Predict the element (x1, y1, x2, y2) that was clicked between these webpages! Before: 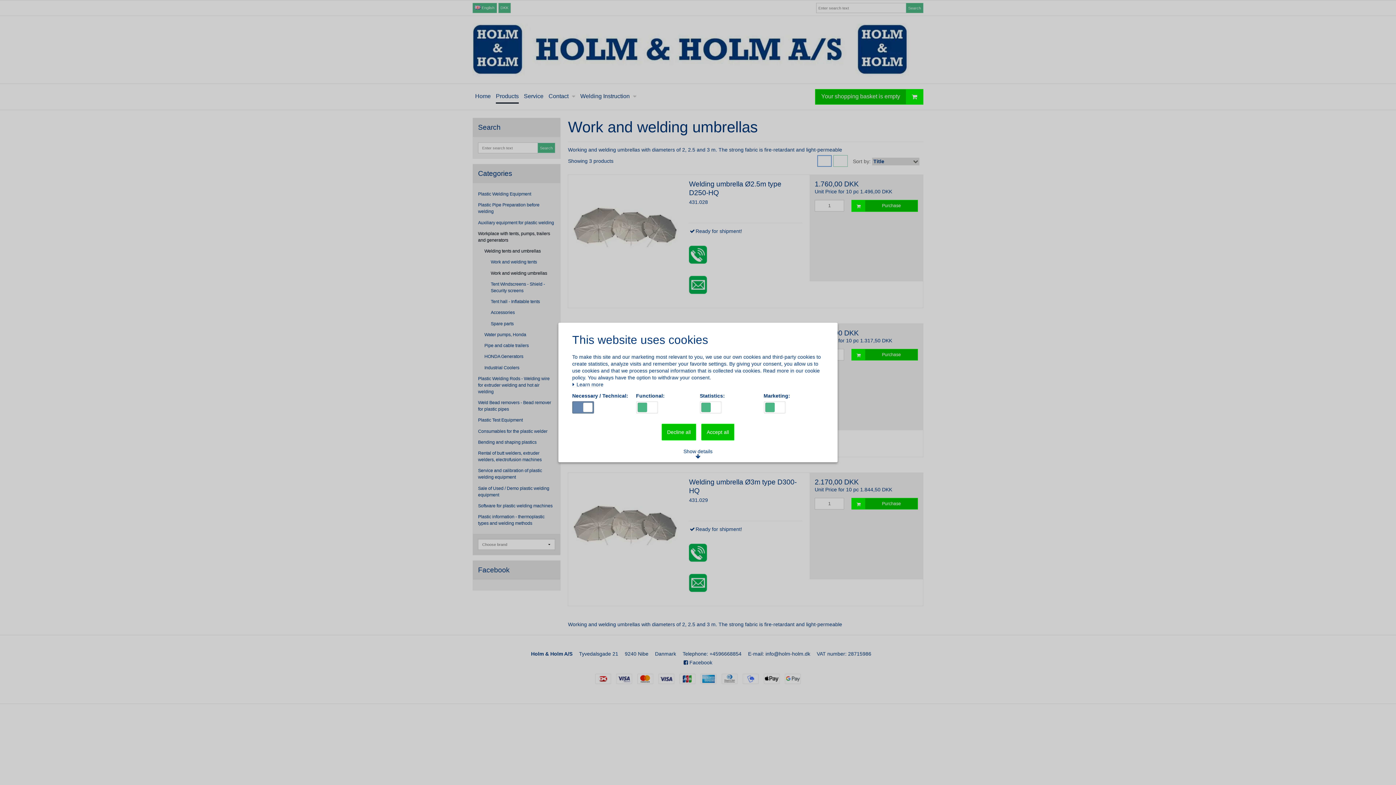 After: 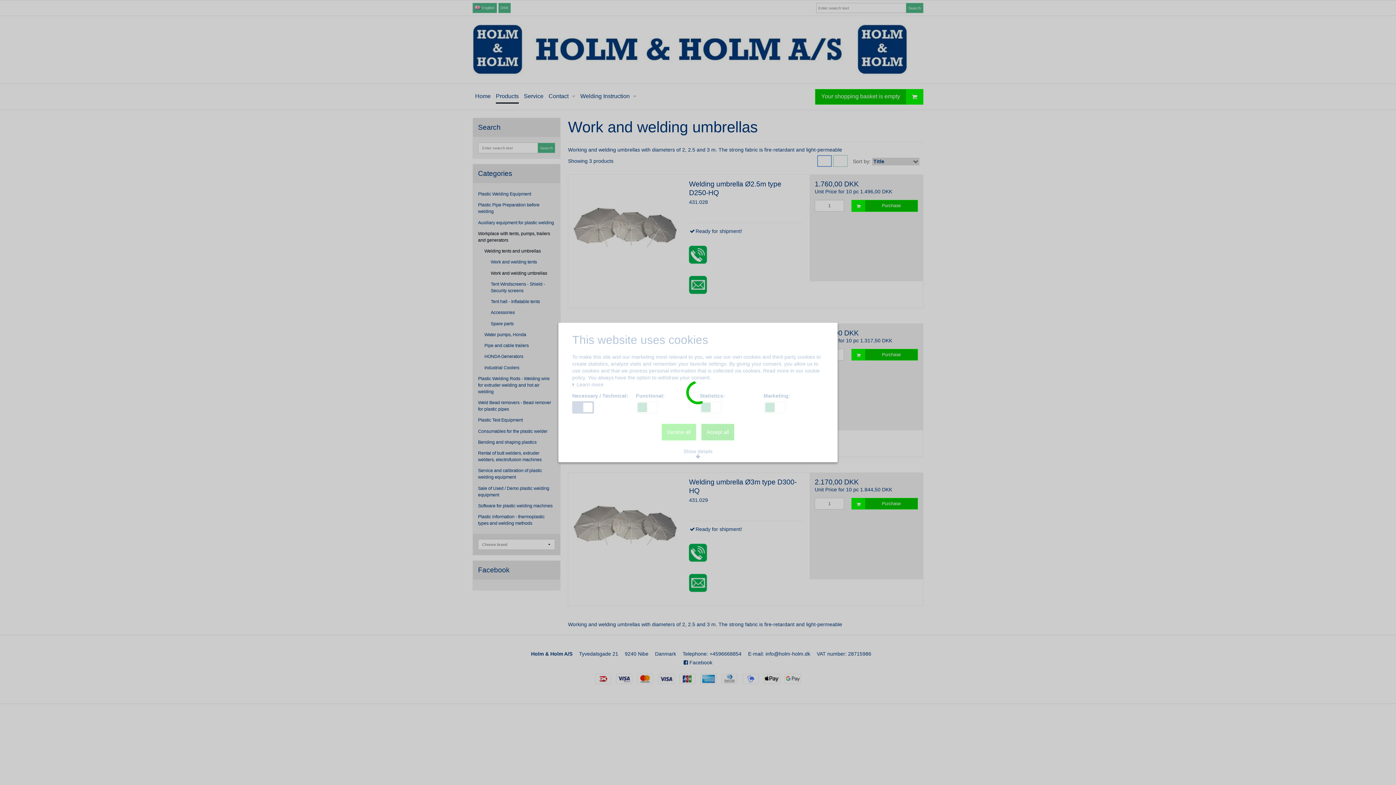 Action: bbox: (661, 424, 696, 440) label: Decline all